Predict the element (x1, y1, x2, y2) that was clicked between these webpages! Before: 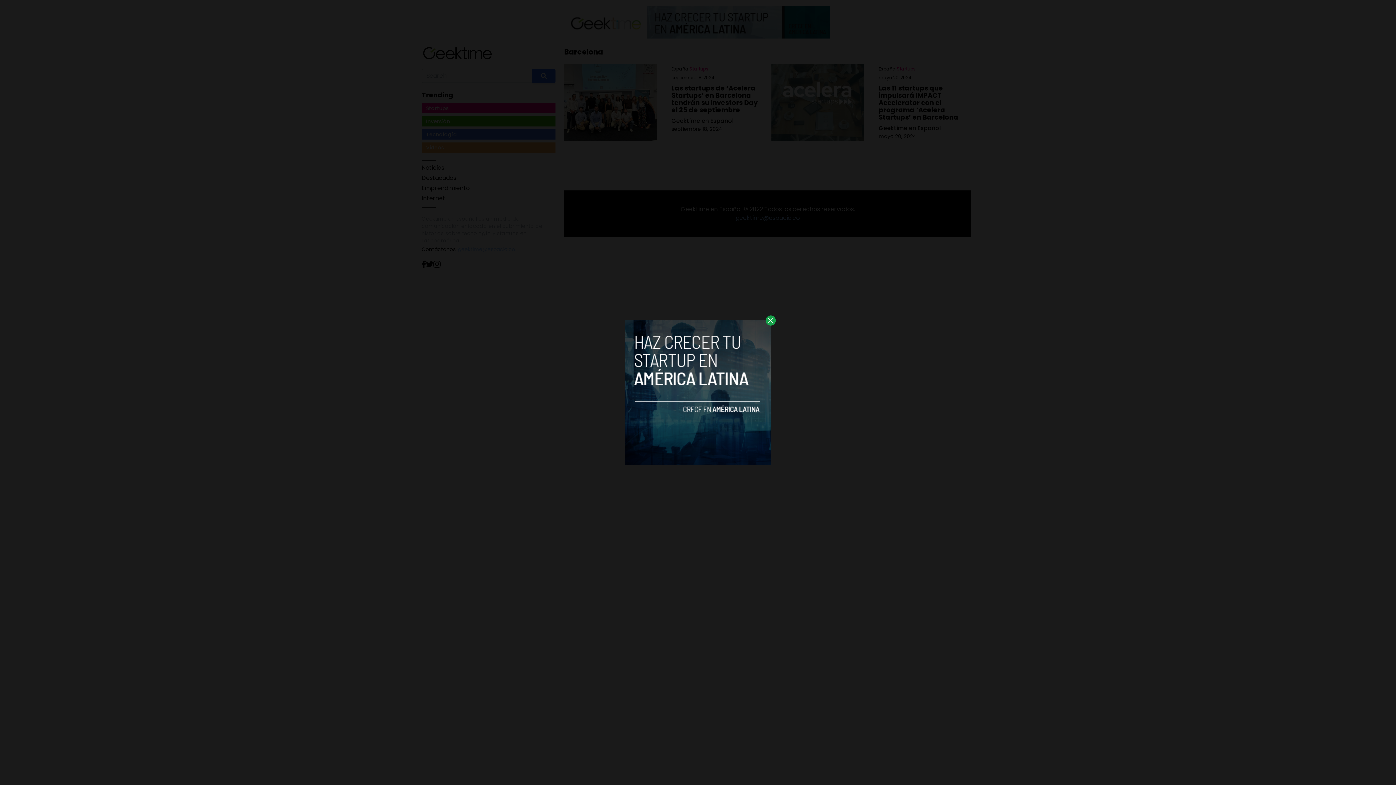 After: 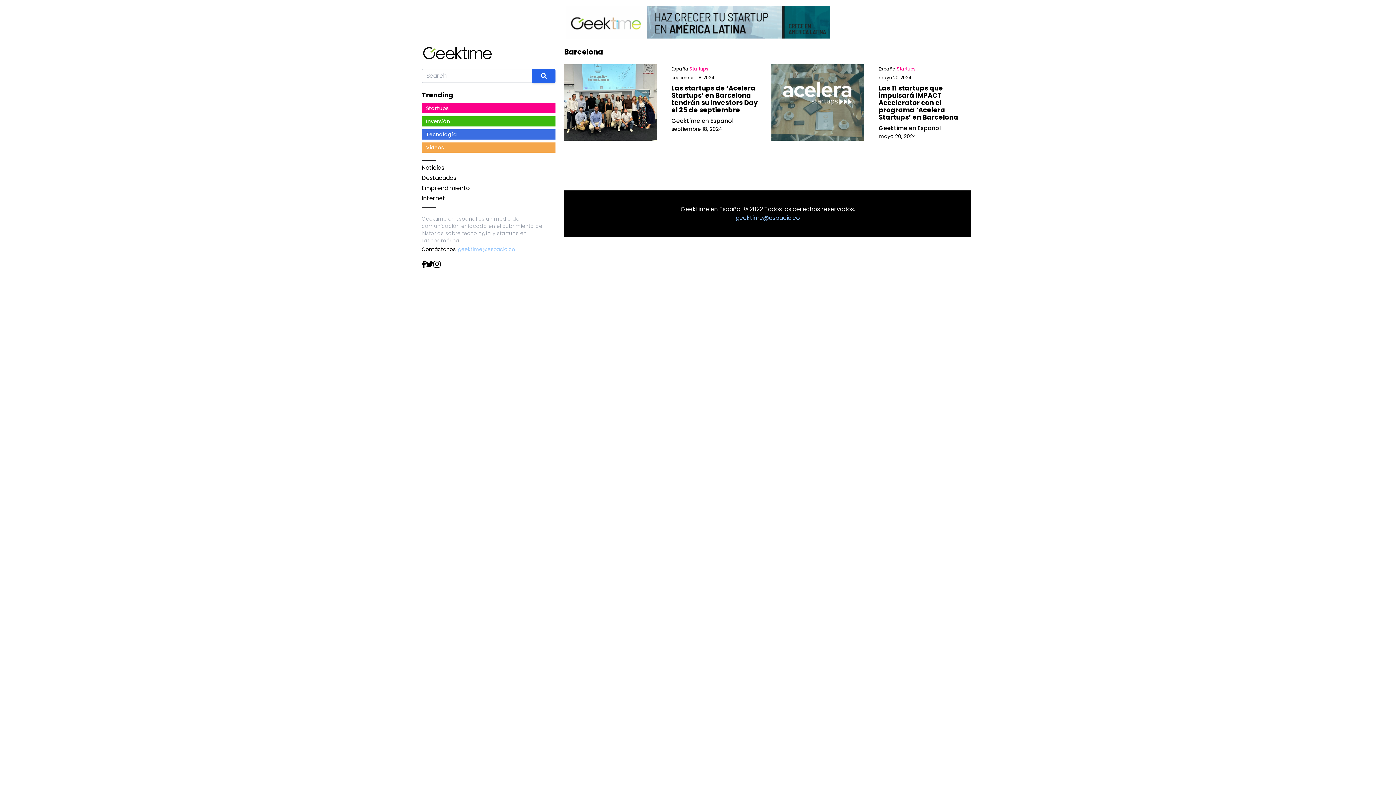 Action: bbox: (765, 315, 776, 325)